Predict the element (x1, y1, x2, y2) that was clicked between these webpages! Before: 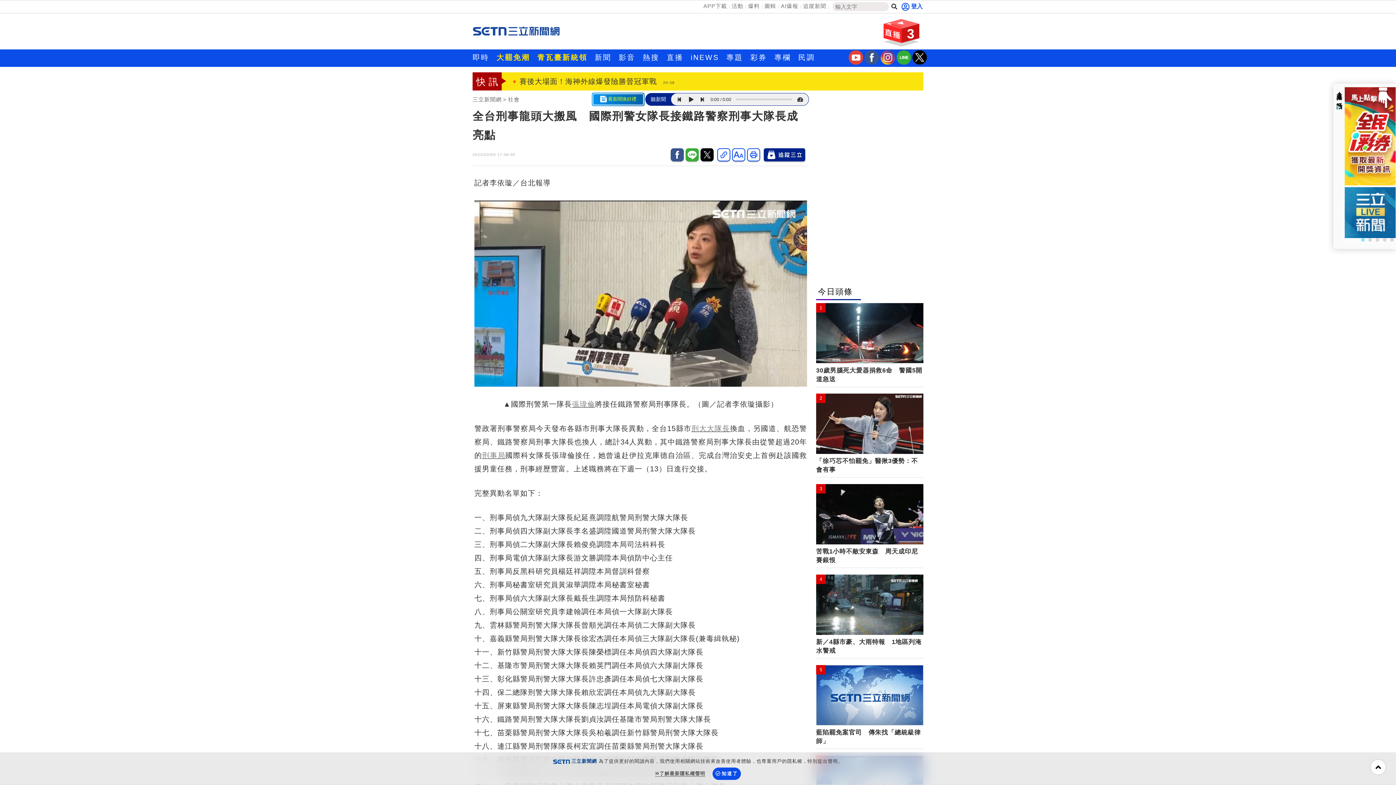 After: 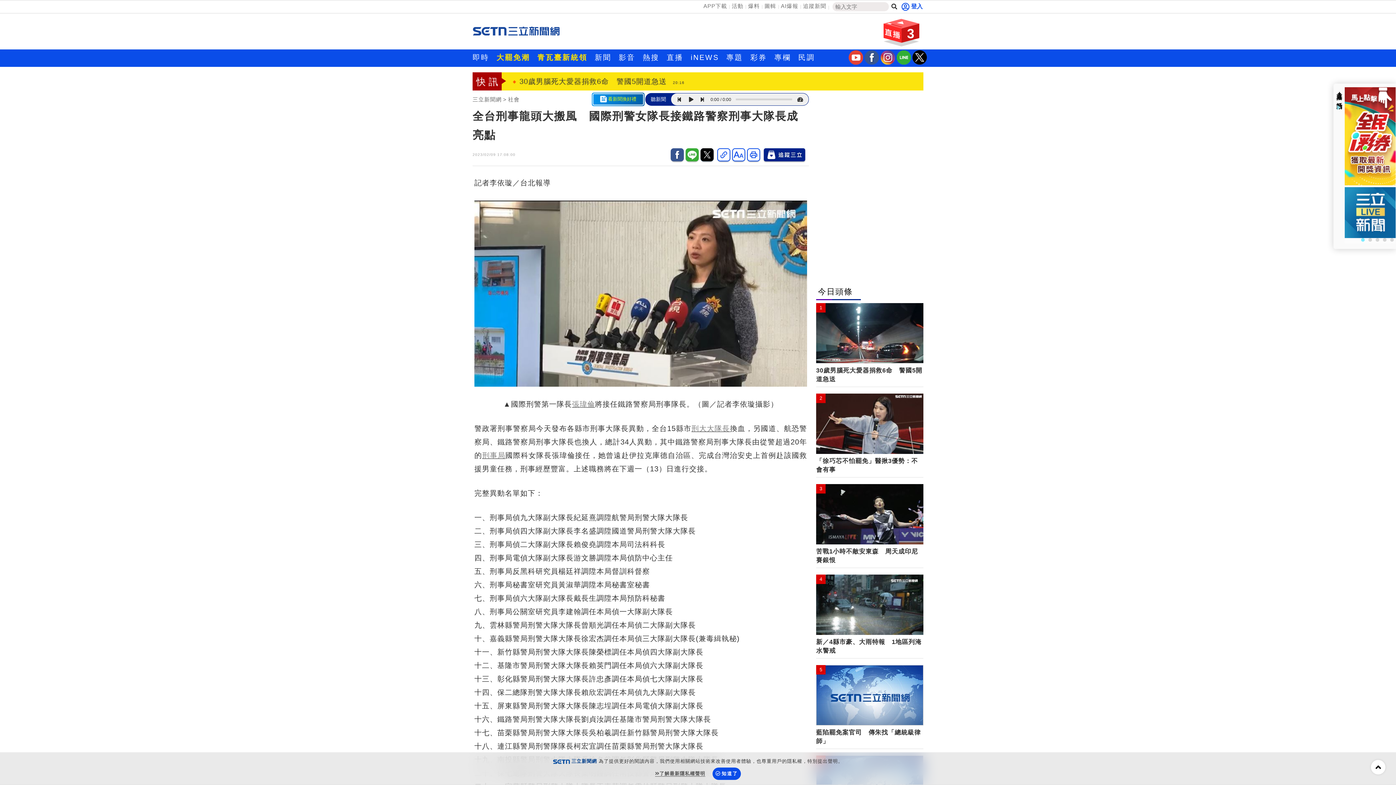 Action: bbox: (864, 59, 879, 65) label: 三立新聞fb